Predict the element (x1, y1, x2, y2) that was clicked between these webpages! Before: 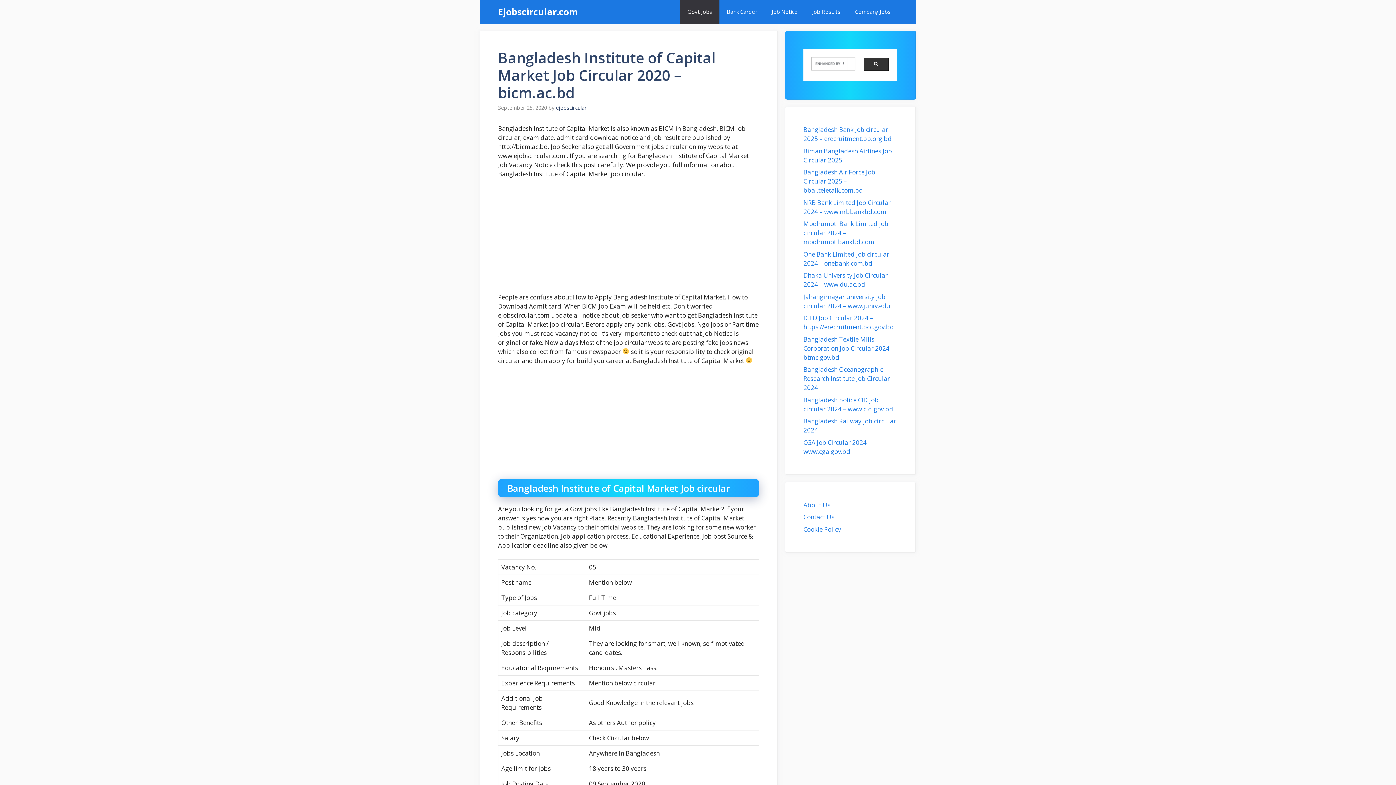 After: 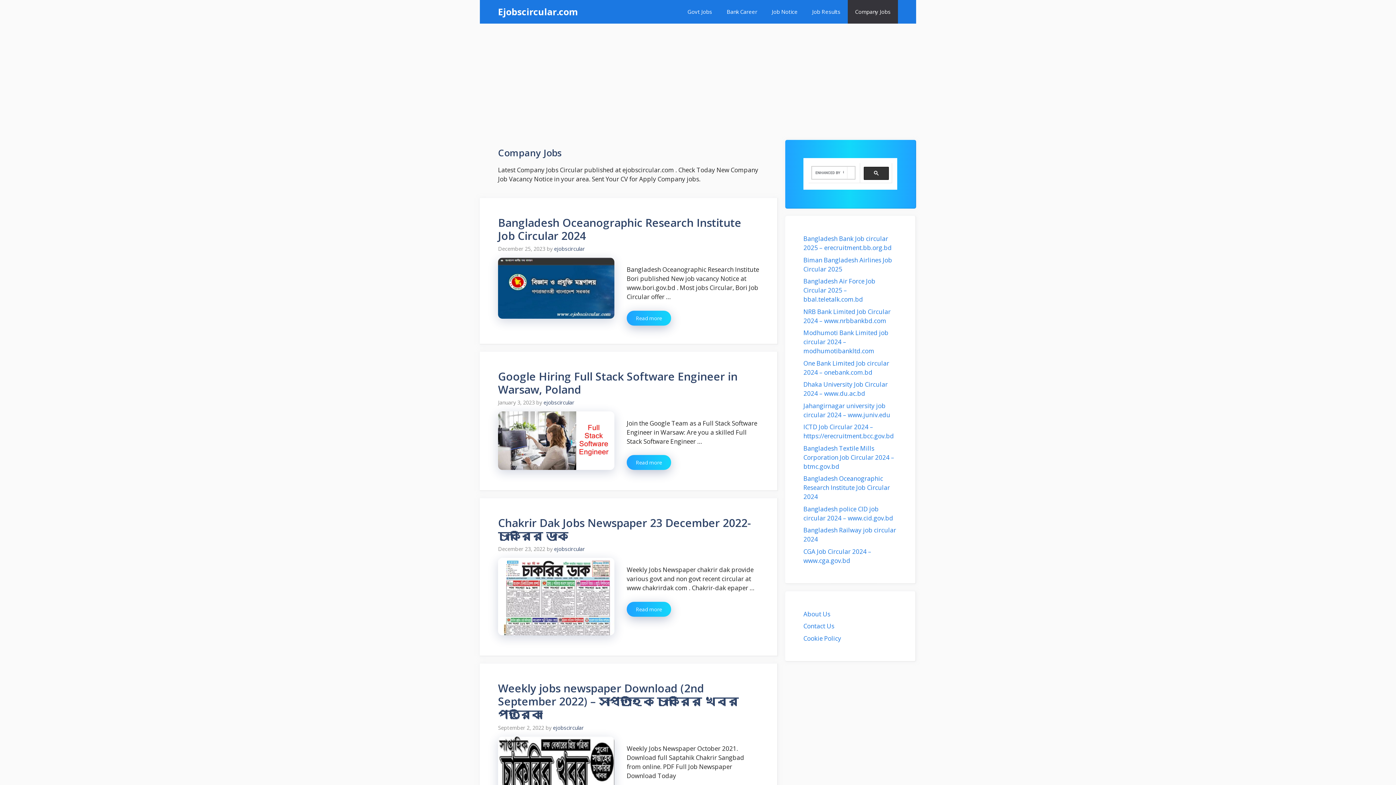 Action: bbox: (848, 0, 898, 23) label: Company Jobs